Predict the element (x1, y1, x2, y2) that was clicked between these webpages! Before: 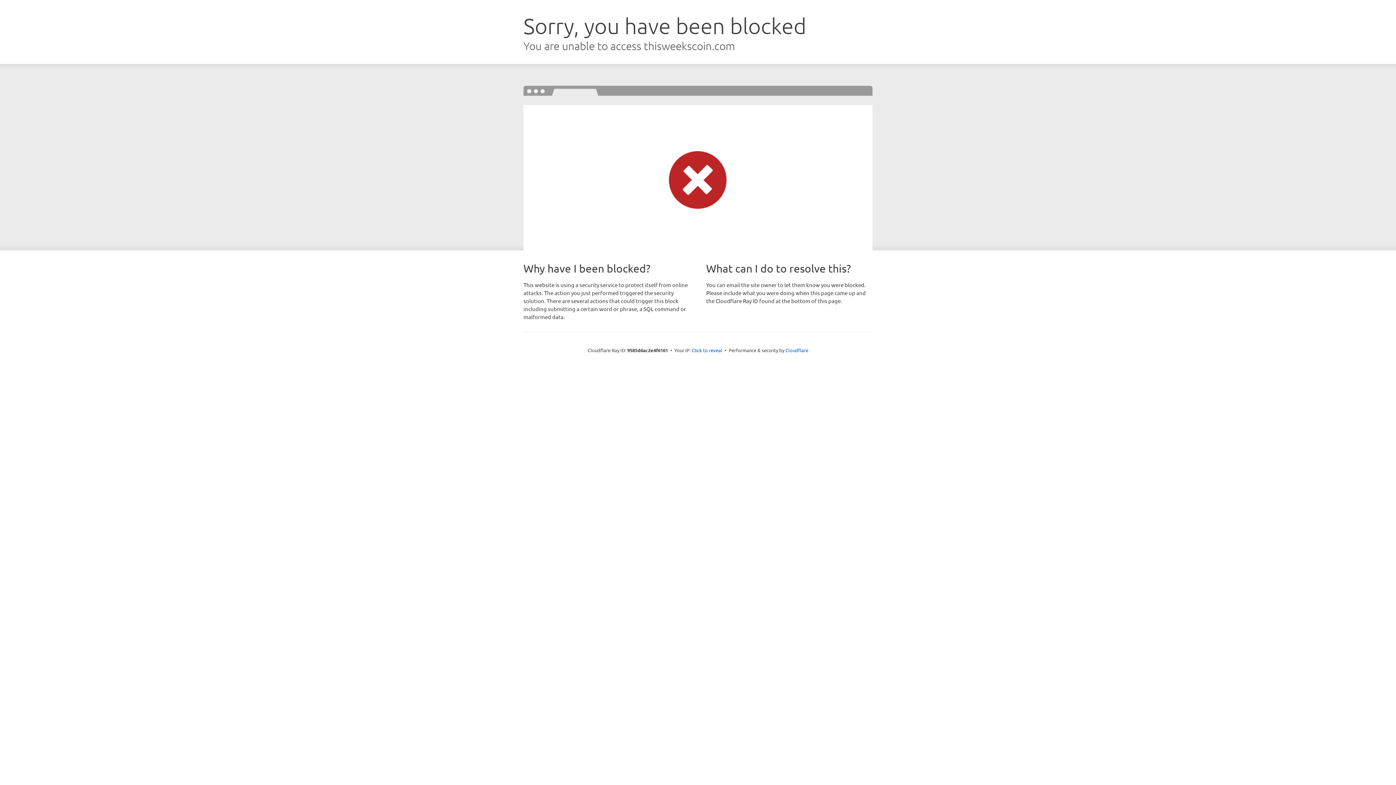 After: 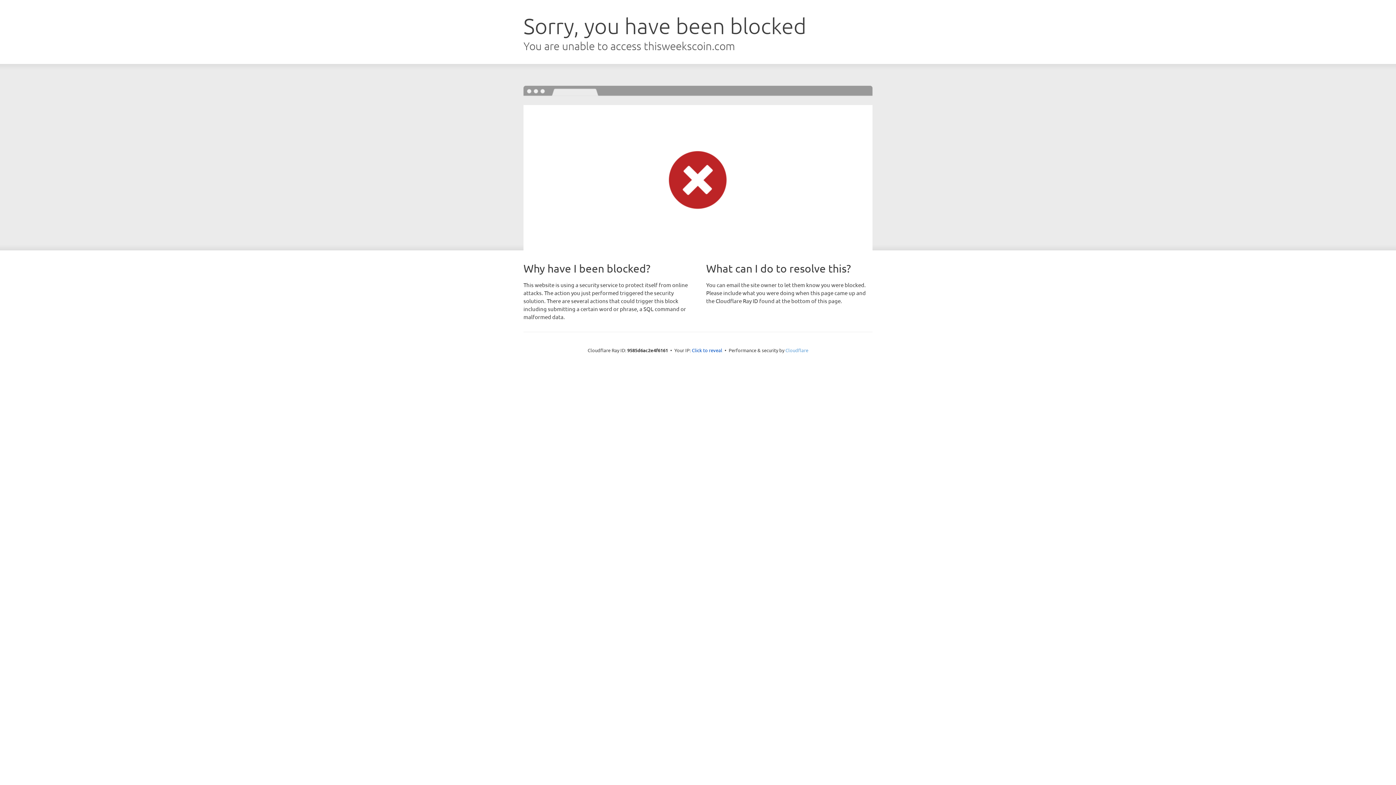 Action: label: Cloudflare bbox: (785, 347, 808, 353)